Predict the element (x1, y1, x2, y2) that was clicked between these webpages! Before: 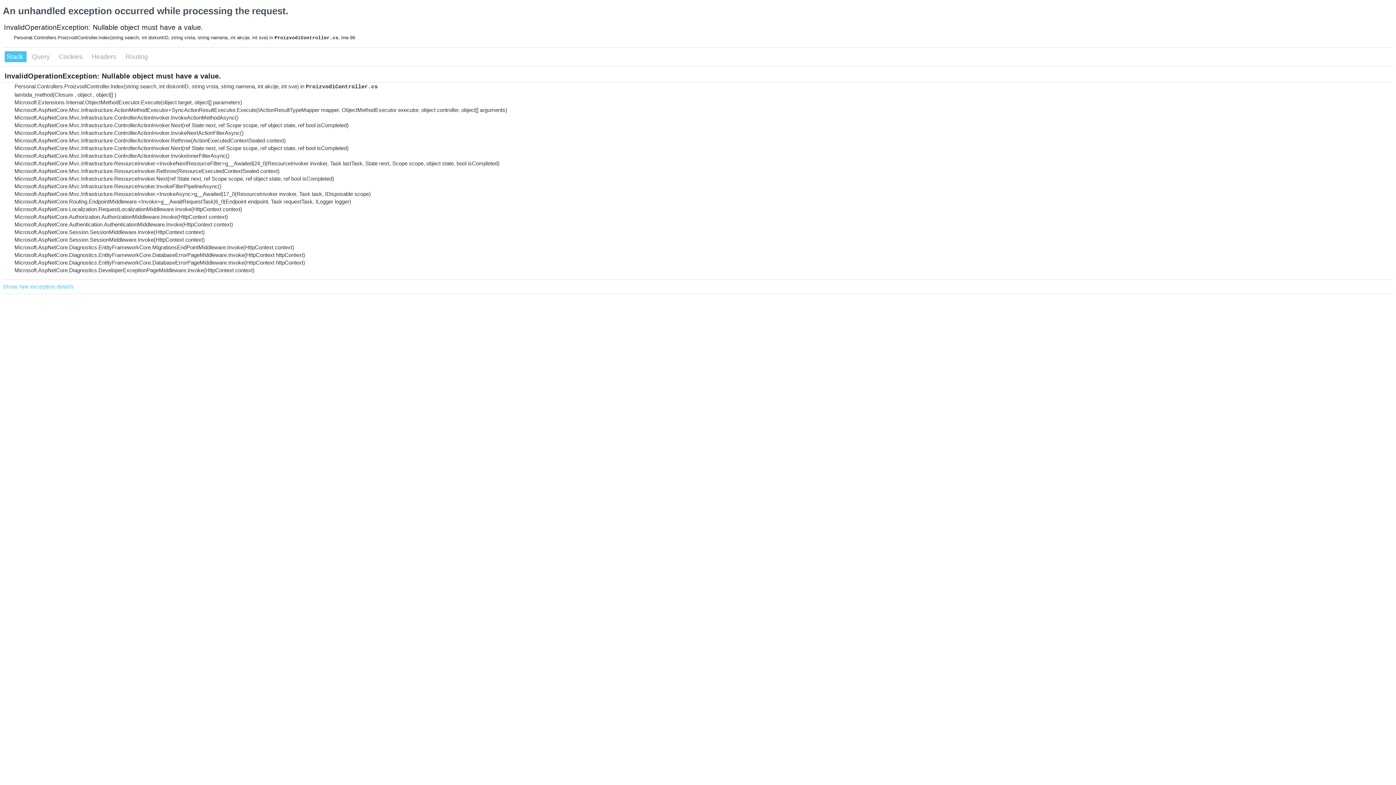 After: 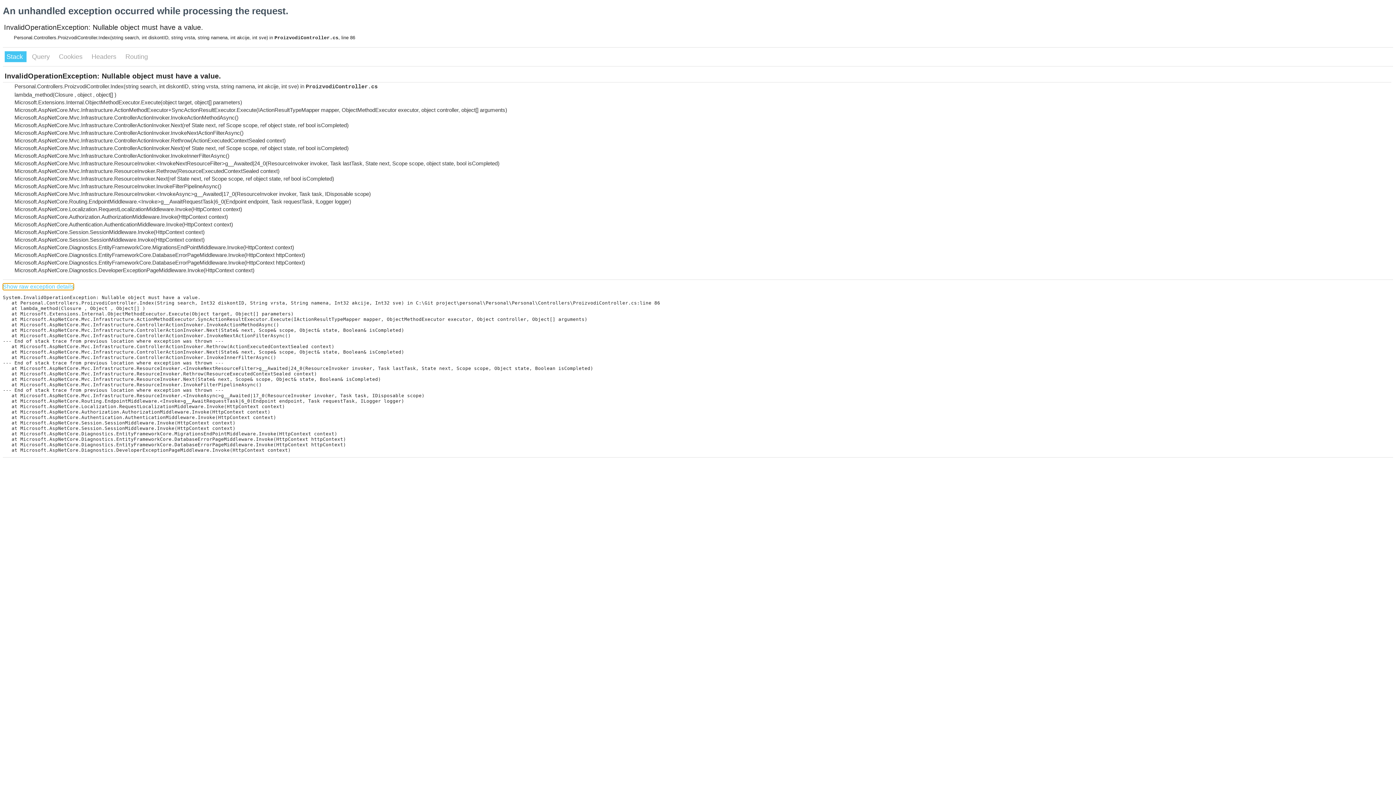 Action: bbox: (2, 283, 73, 290) label: Show raw exception details